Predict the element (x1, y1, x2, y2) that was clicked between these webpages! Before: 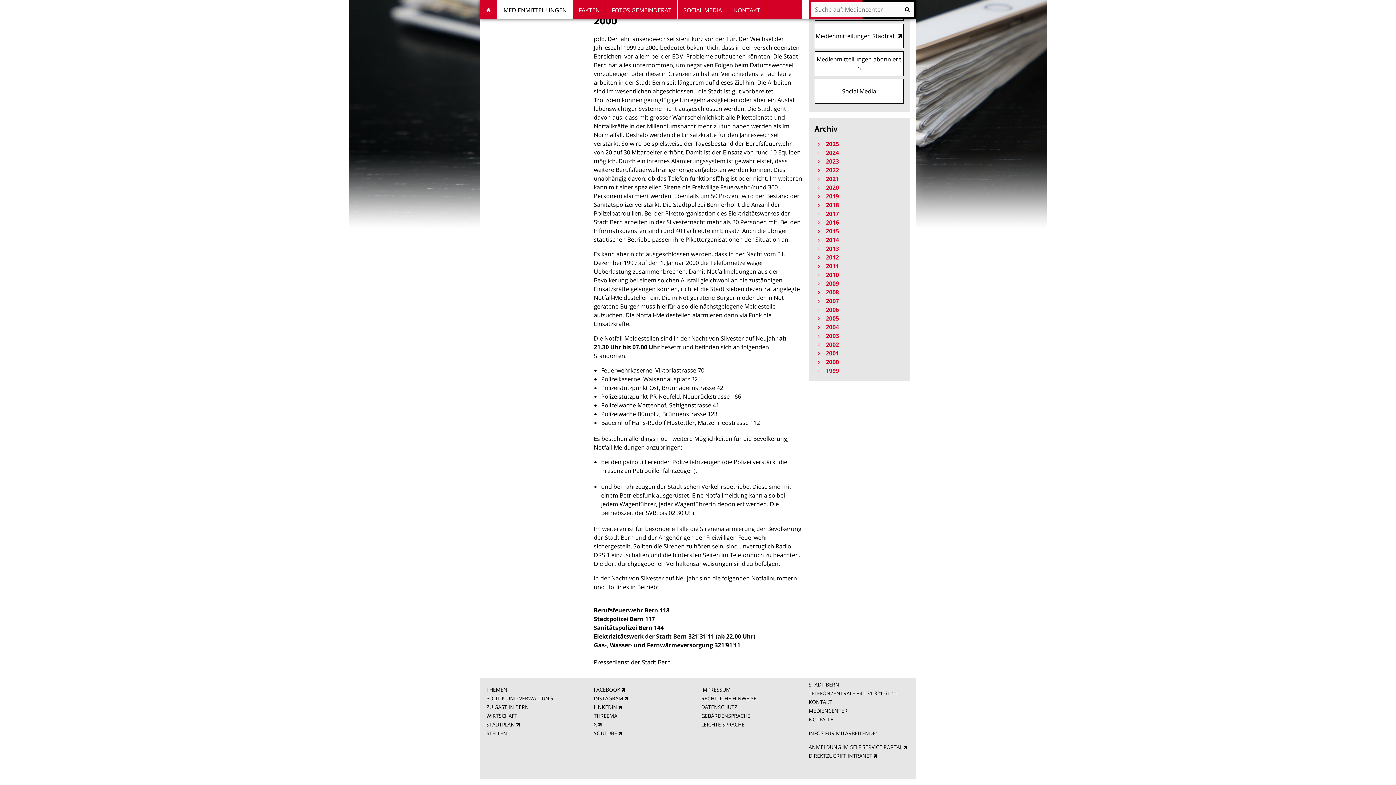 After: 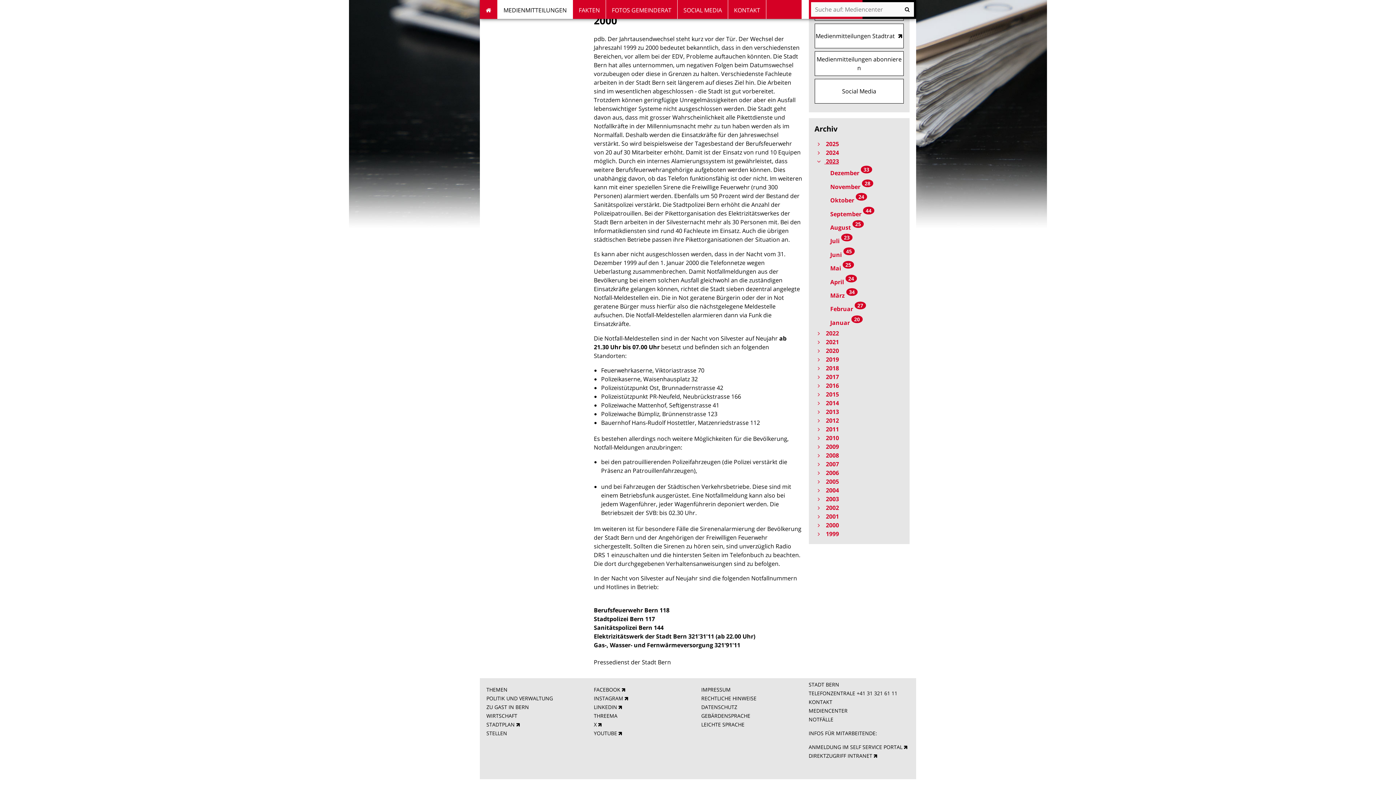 Action: label:  2023 bbox: (814, 157, 904, 165)